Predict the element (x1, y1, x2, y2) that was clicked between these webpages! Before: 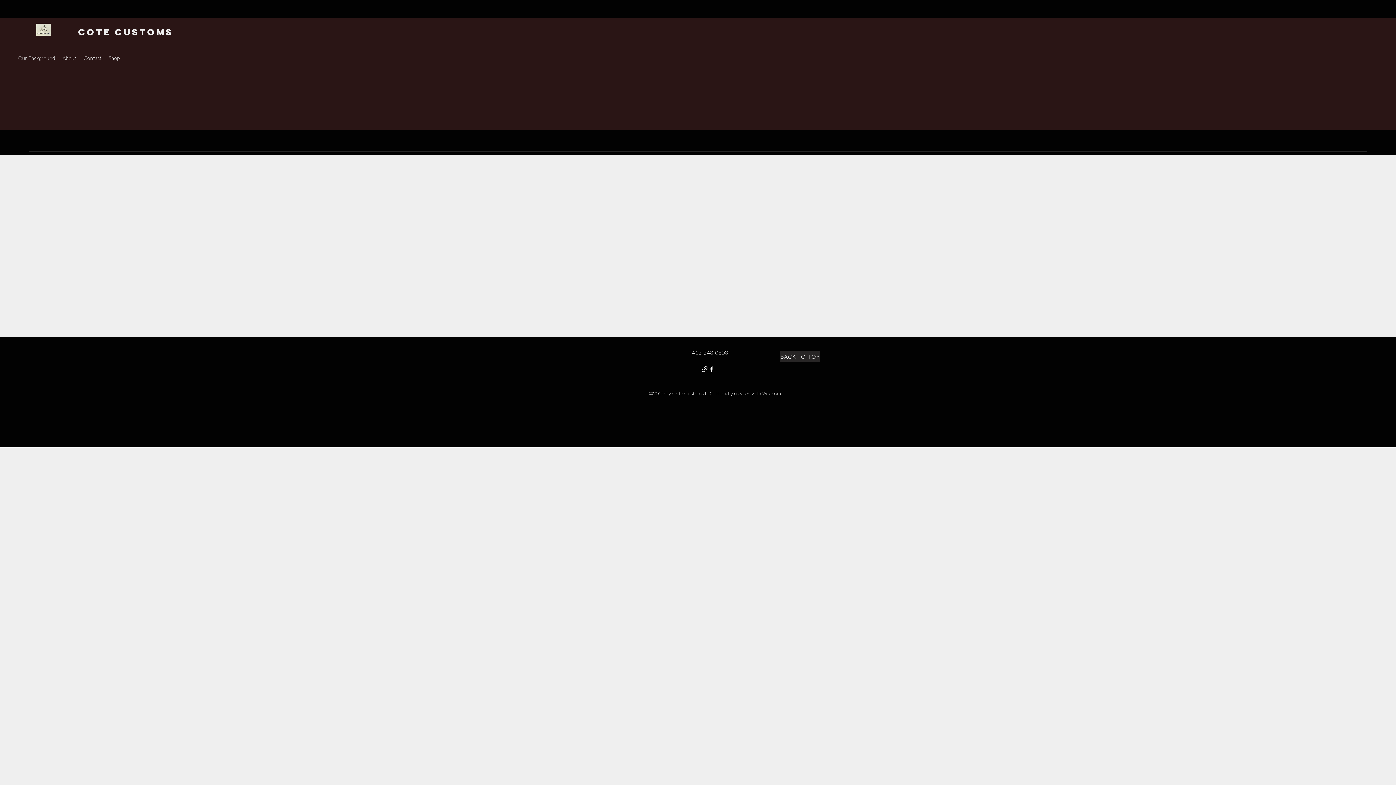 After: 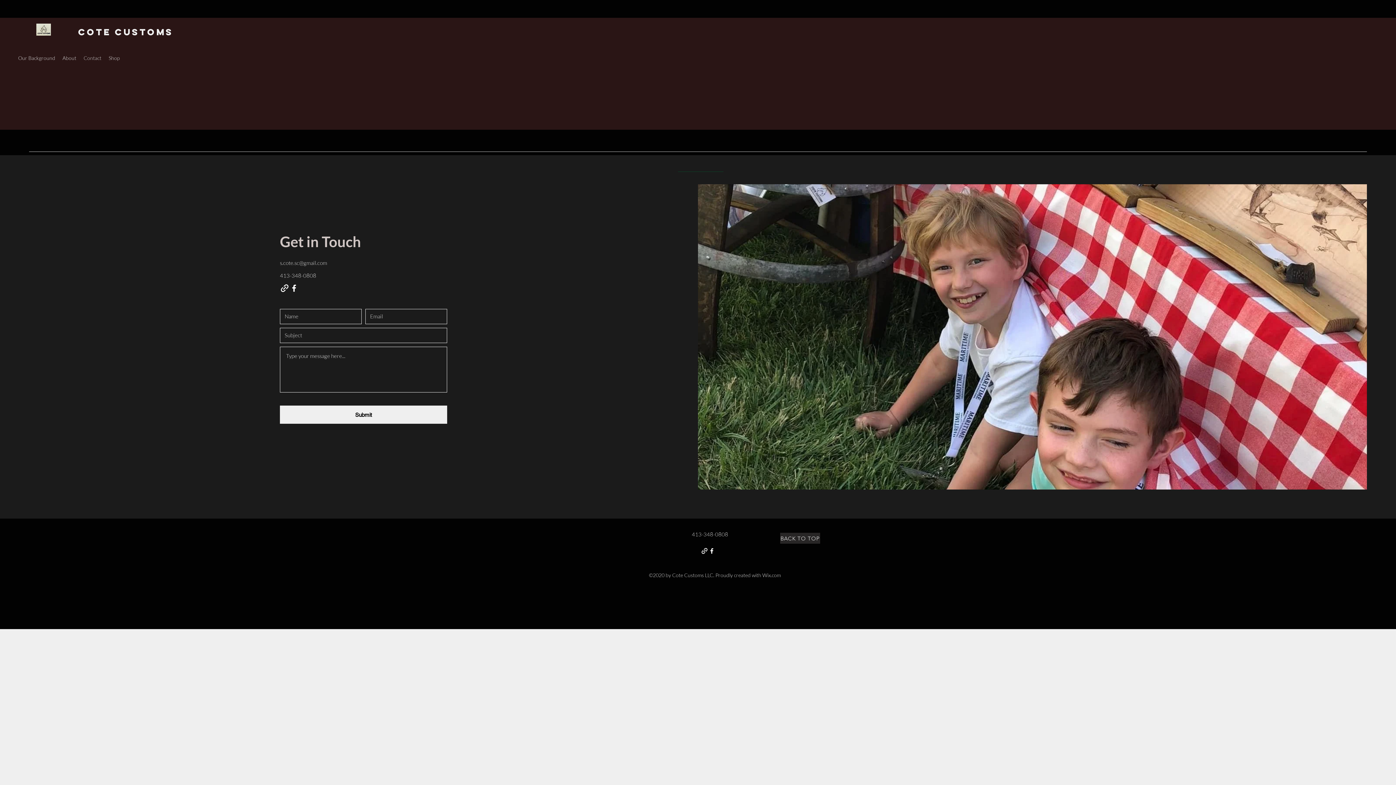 Action: bbox: (80, 52, 105, 63) label: Contact